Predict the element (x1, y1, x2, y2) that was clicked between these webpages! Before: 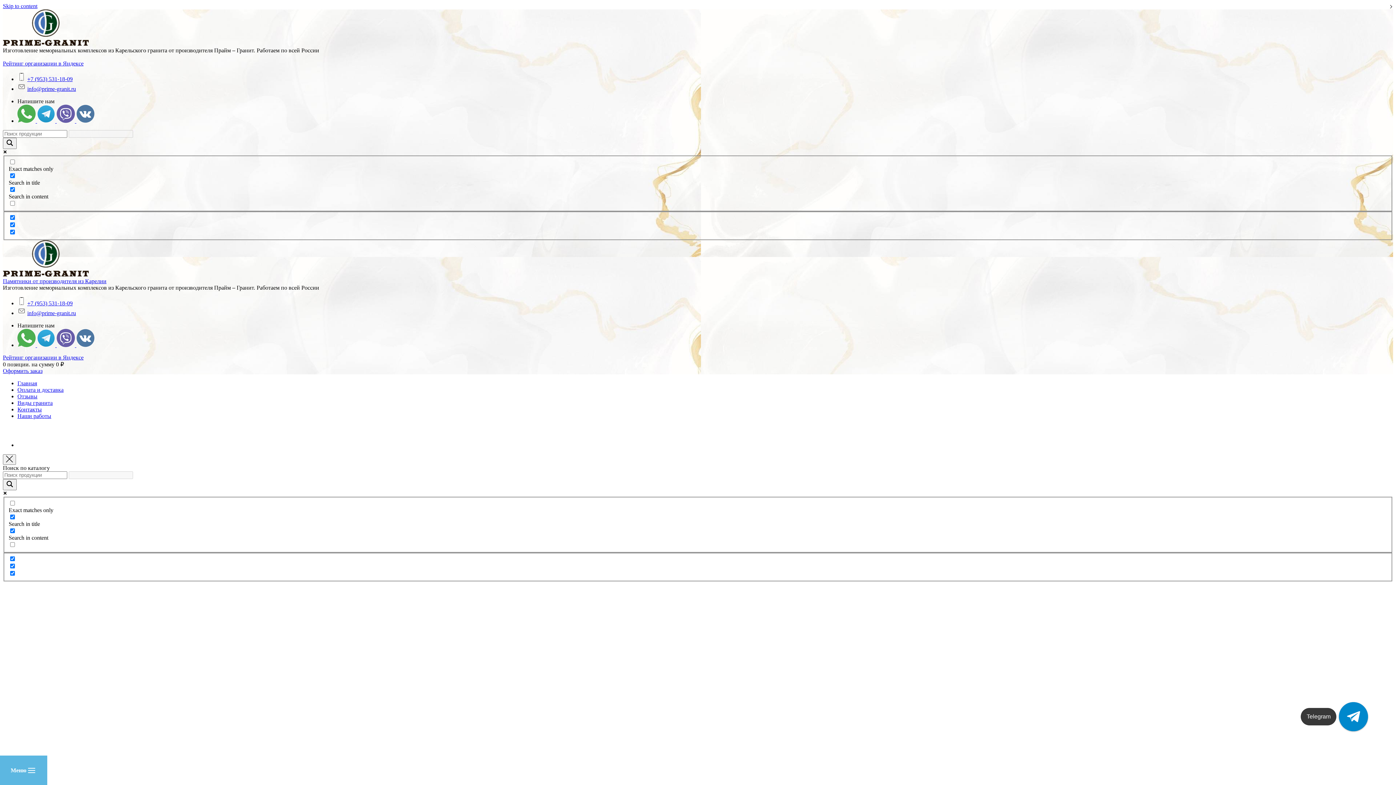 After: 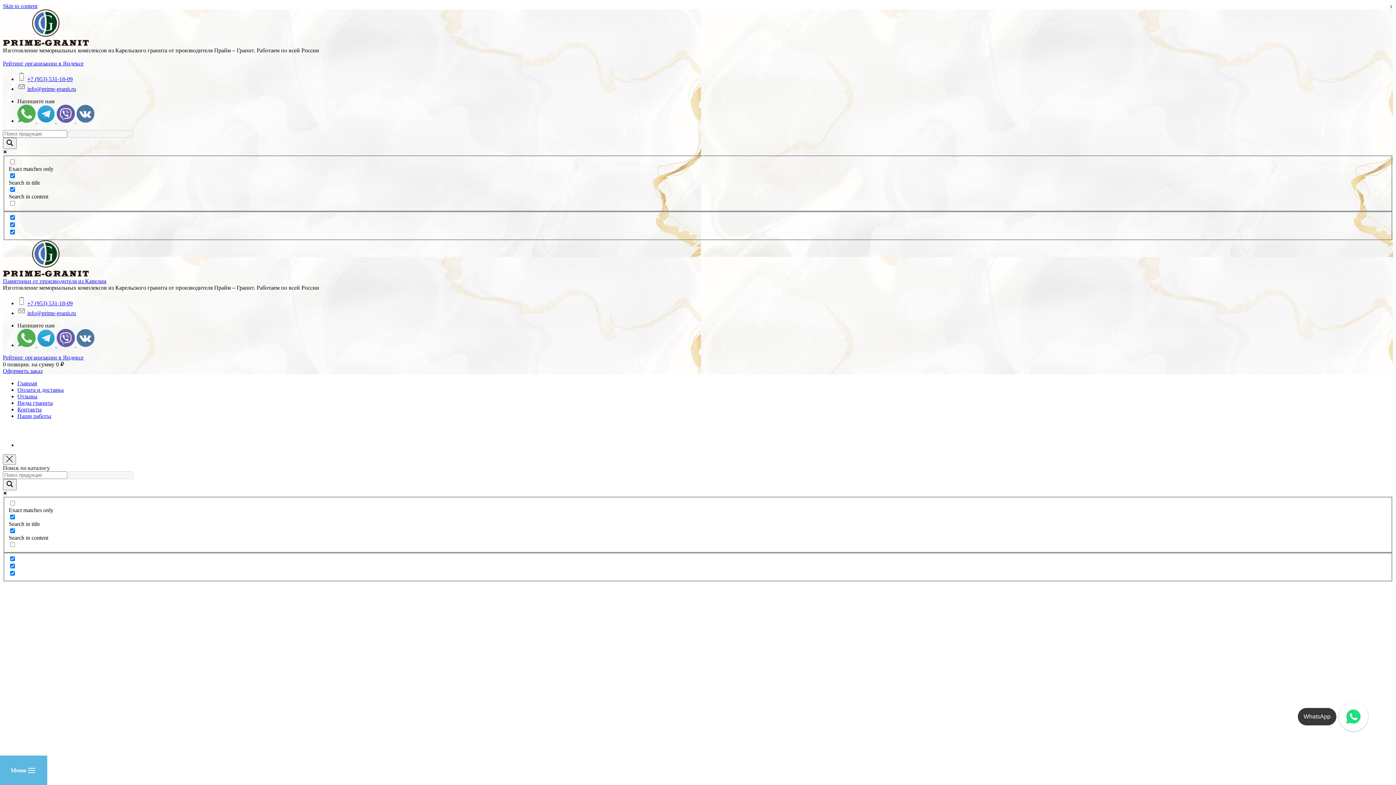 Action: label: Отзывы bbox: (17, 393, 37, 399)